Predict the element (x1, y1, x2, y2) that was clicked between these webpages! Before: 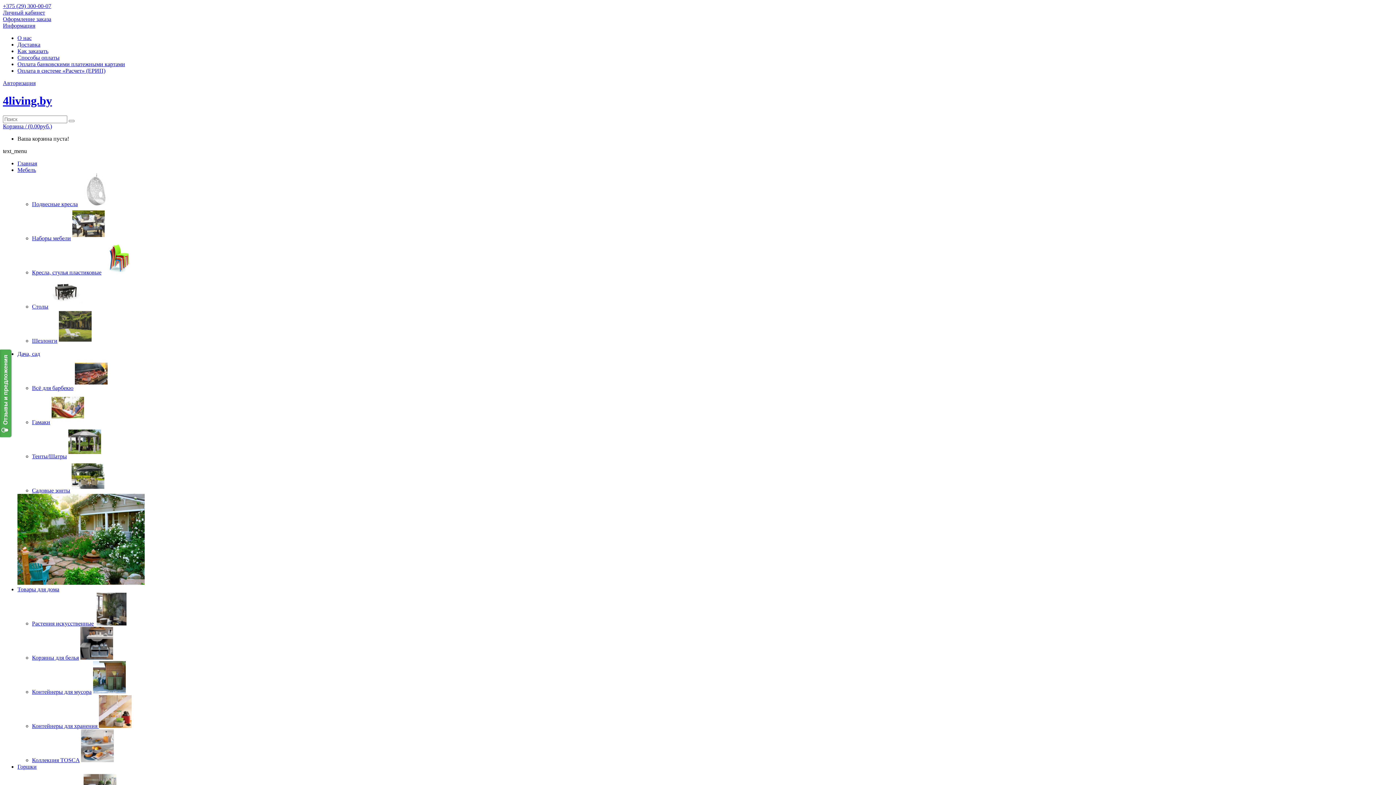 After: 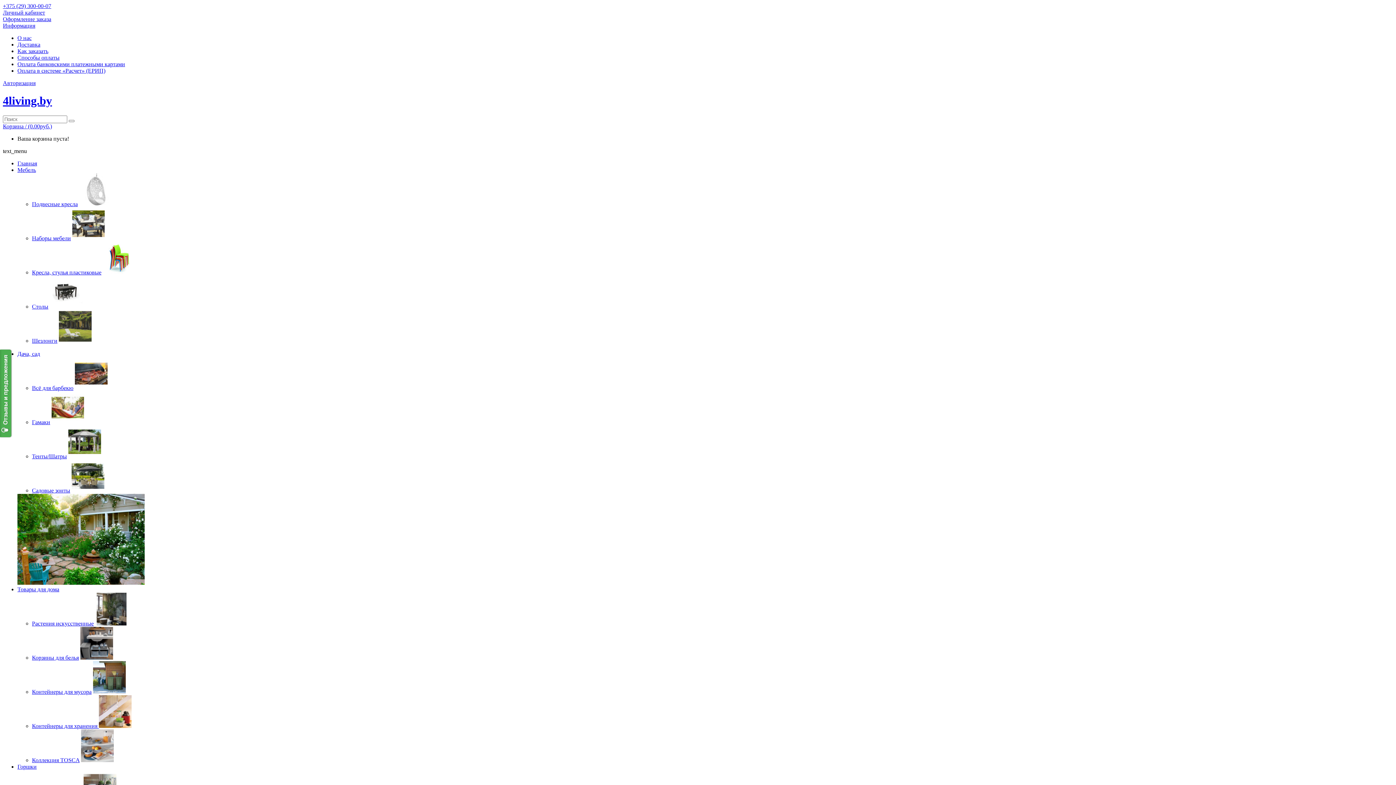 Action: bbox: (2, 94, 52, 107) label: 4living.by